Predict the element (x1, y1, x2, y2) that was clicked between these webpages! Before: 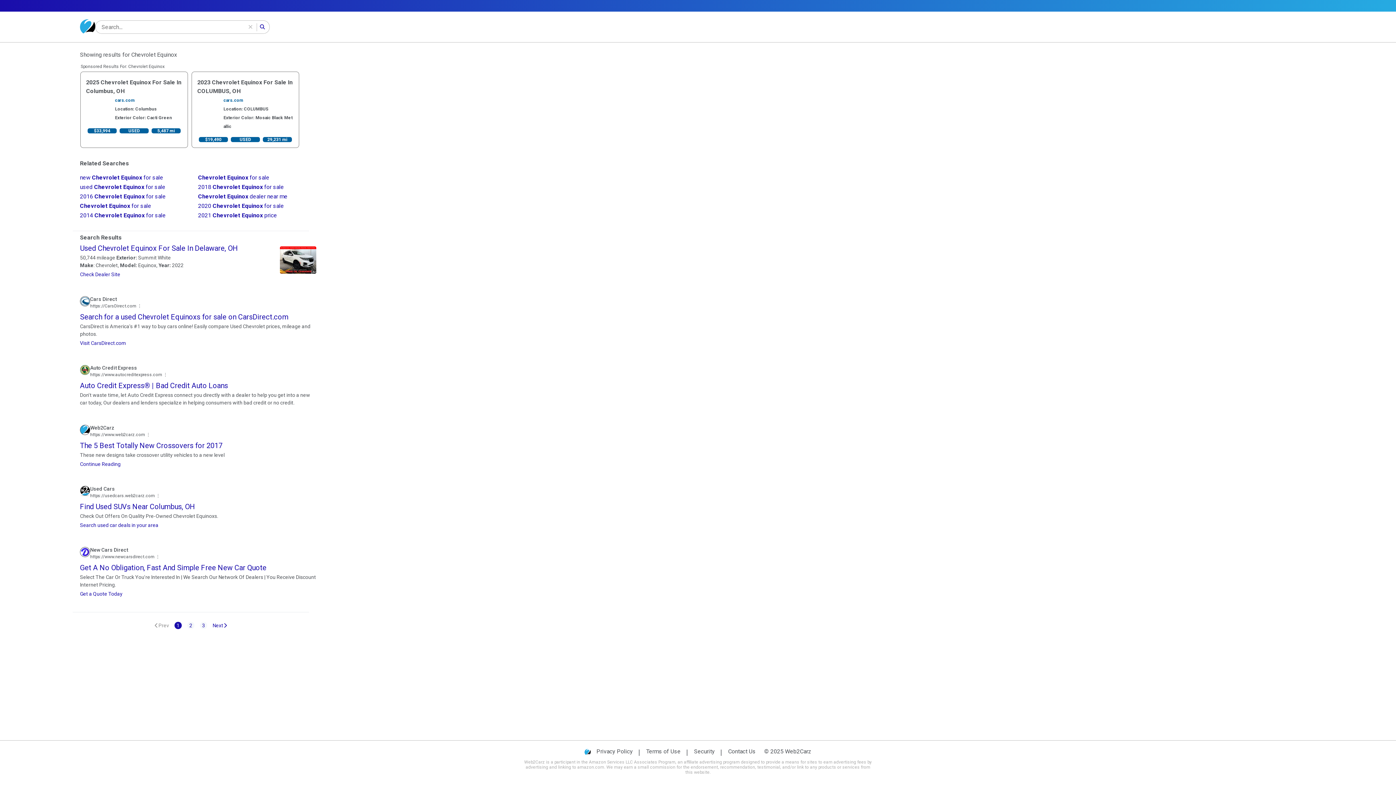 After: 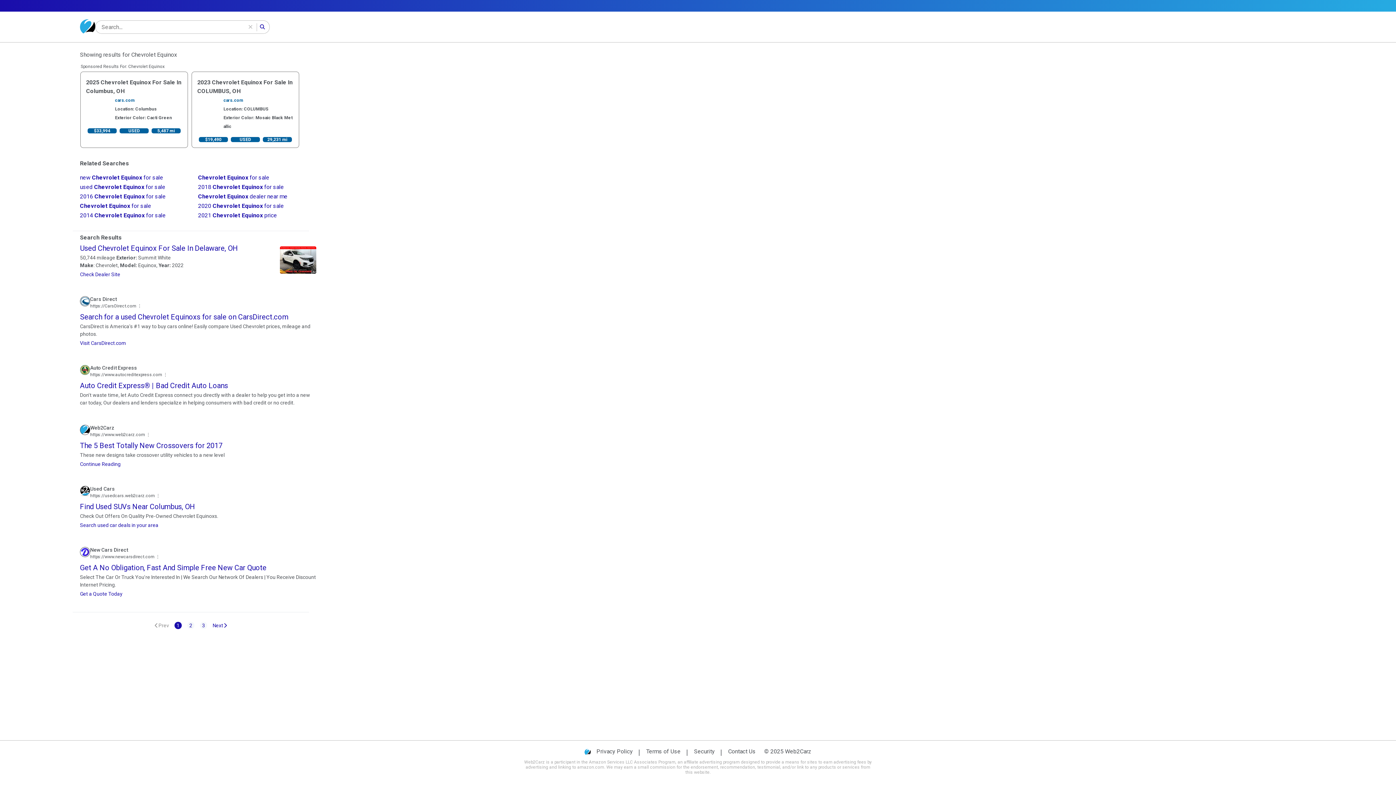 Action: bbox: (80, 365, 90, 377)